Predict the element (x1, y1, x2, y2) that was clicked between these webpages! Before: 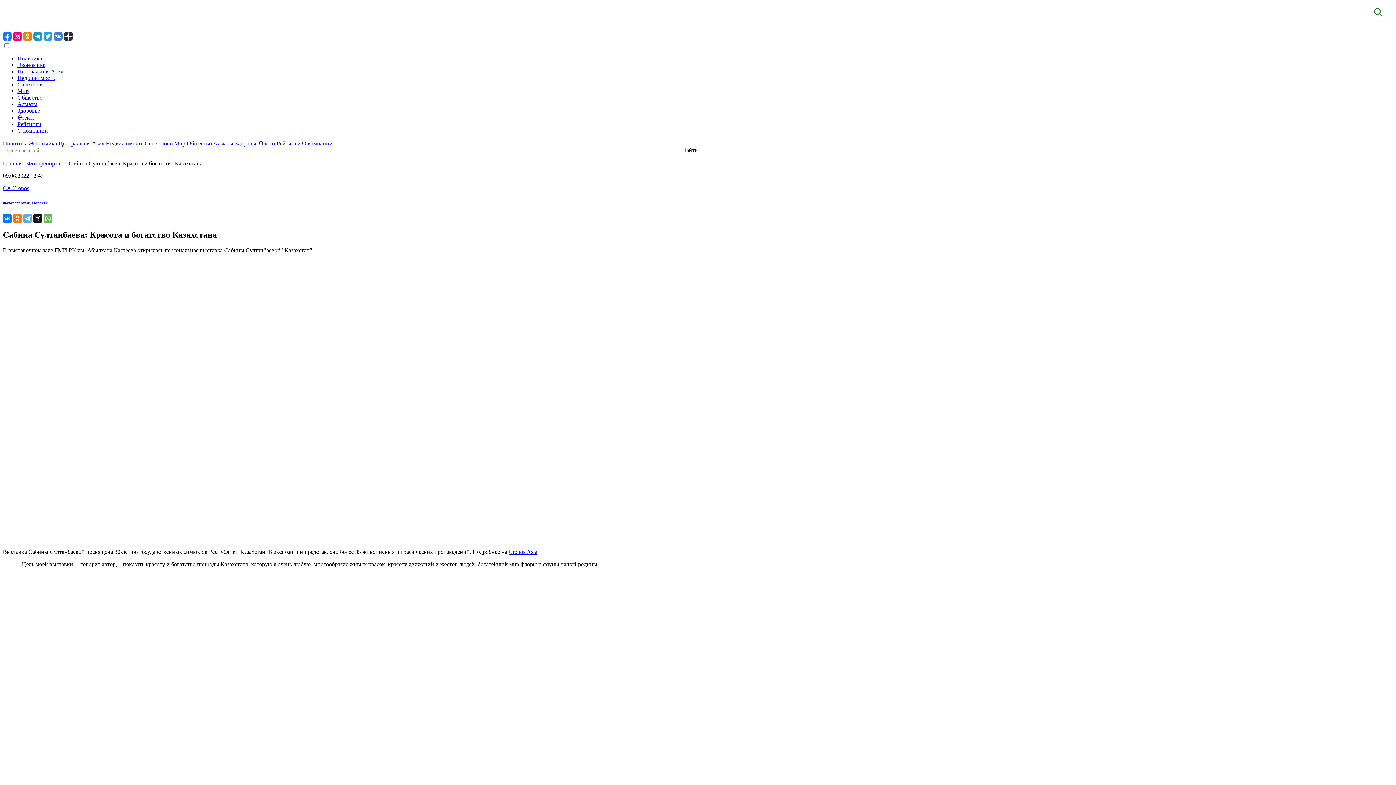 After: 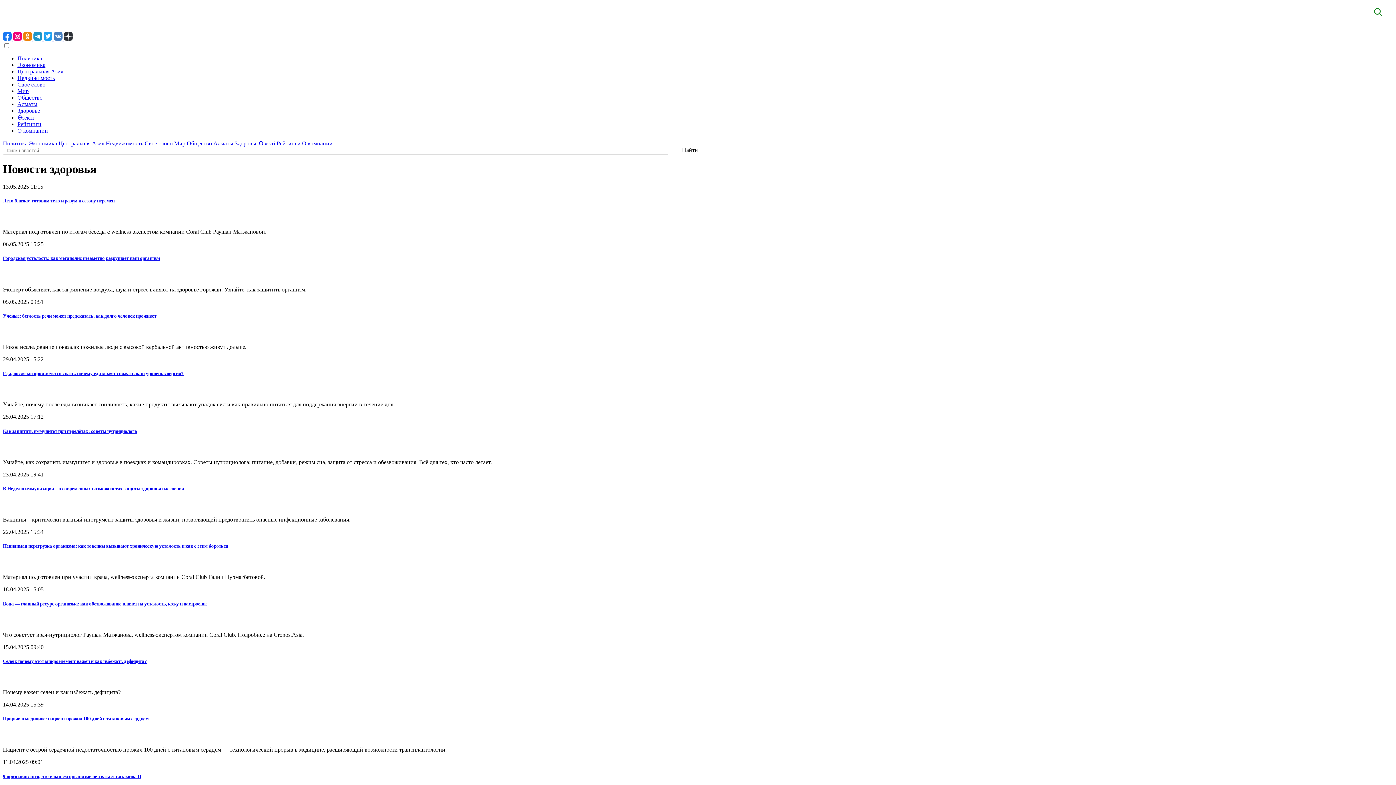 Action: label: Здоровье bbox: (17, 107, 40, 113)